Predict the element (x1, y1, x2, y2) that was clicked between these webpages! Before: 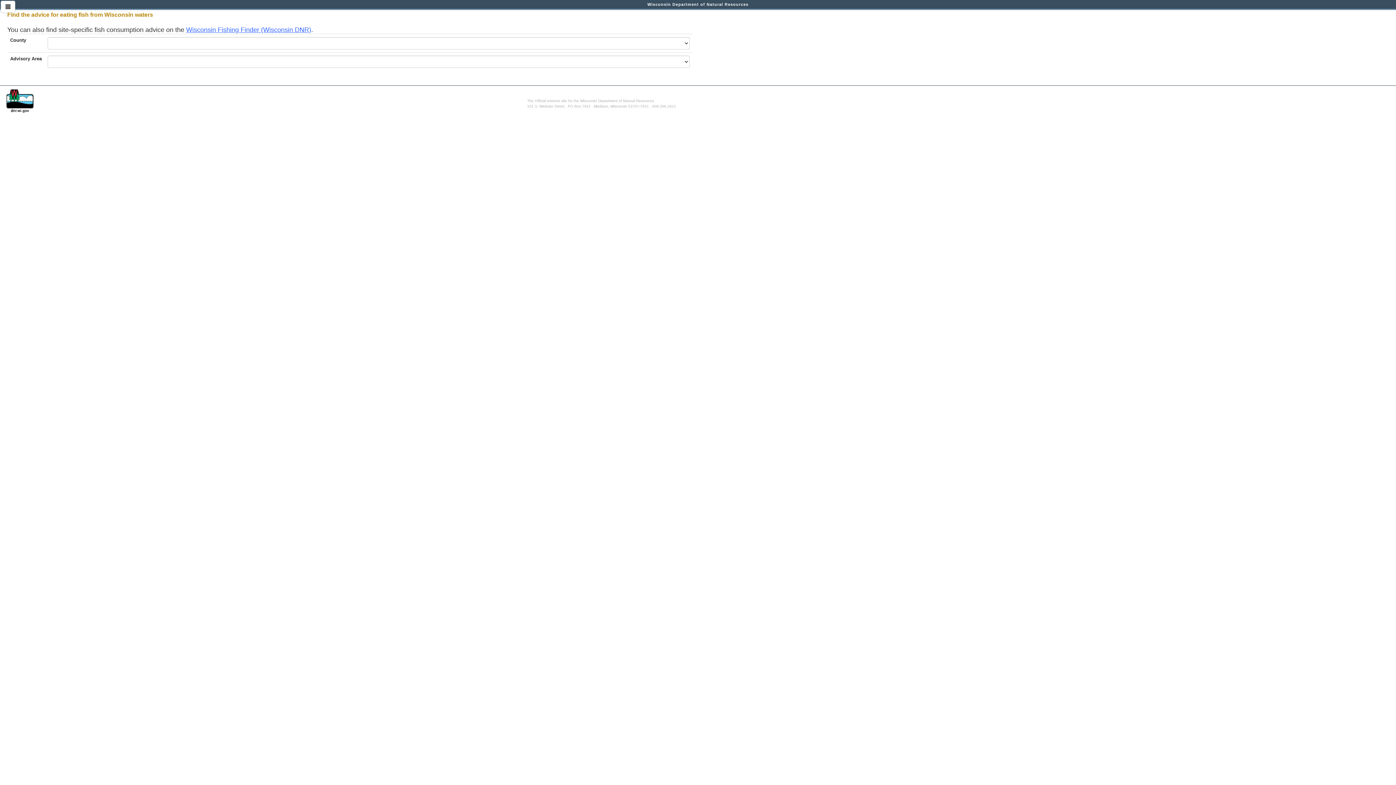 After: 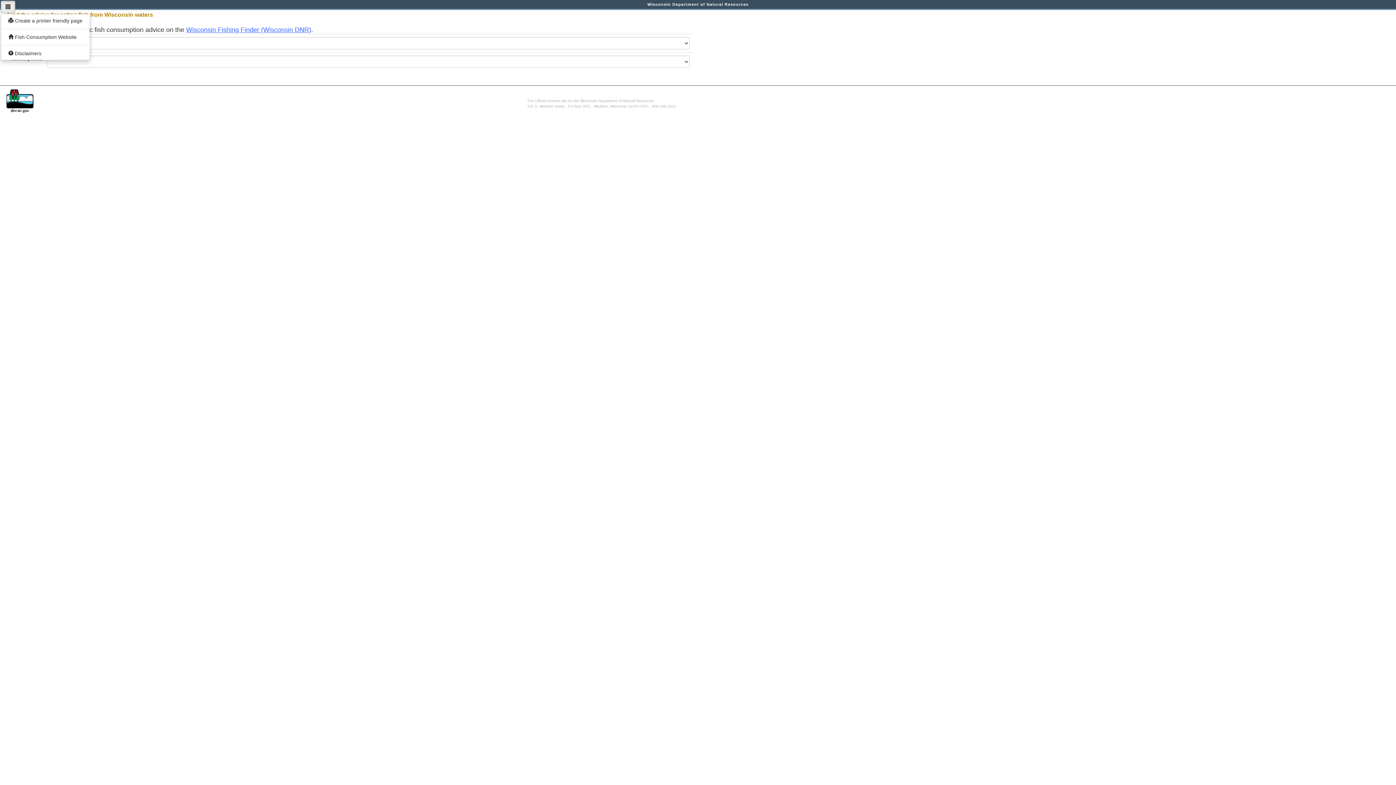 Action: bbox: (0, 0, 15, 13)